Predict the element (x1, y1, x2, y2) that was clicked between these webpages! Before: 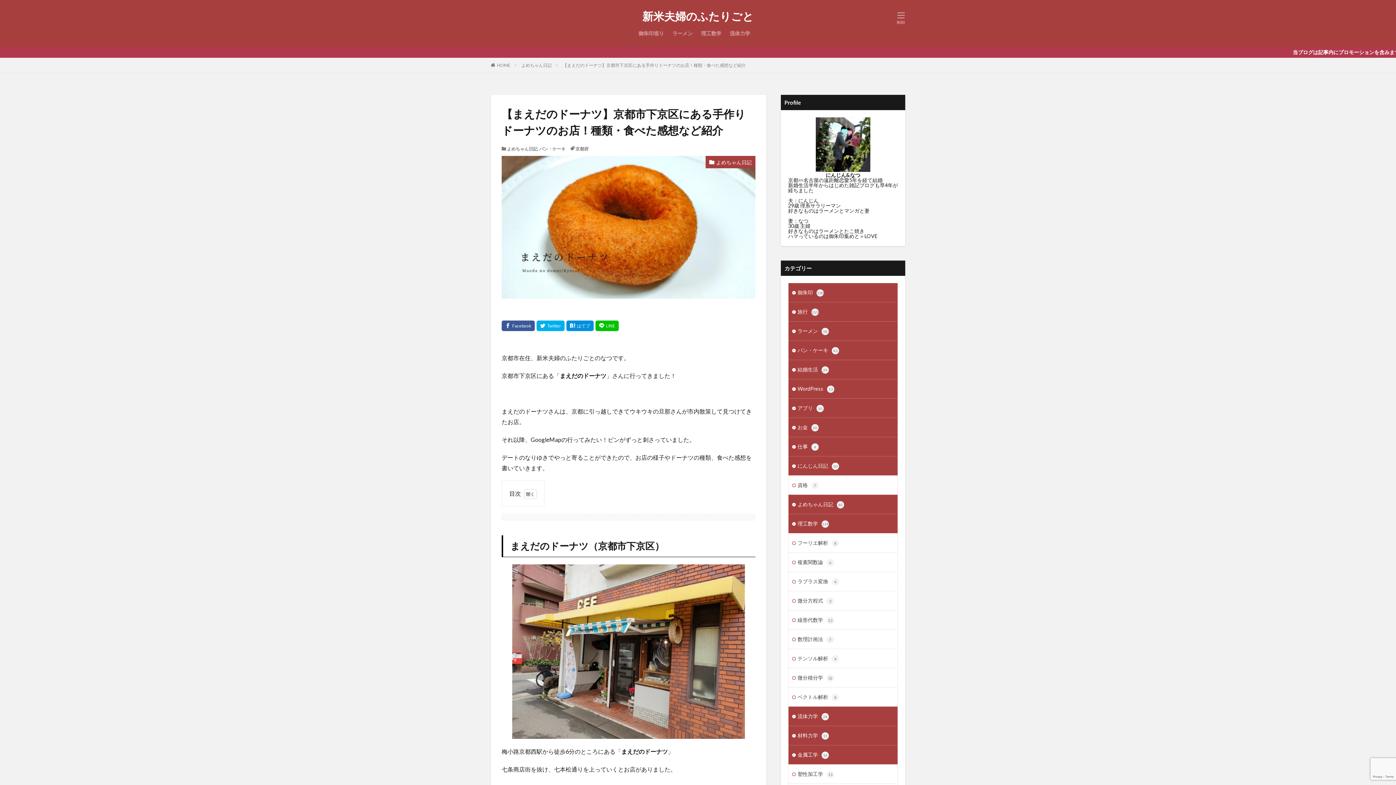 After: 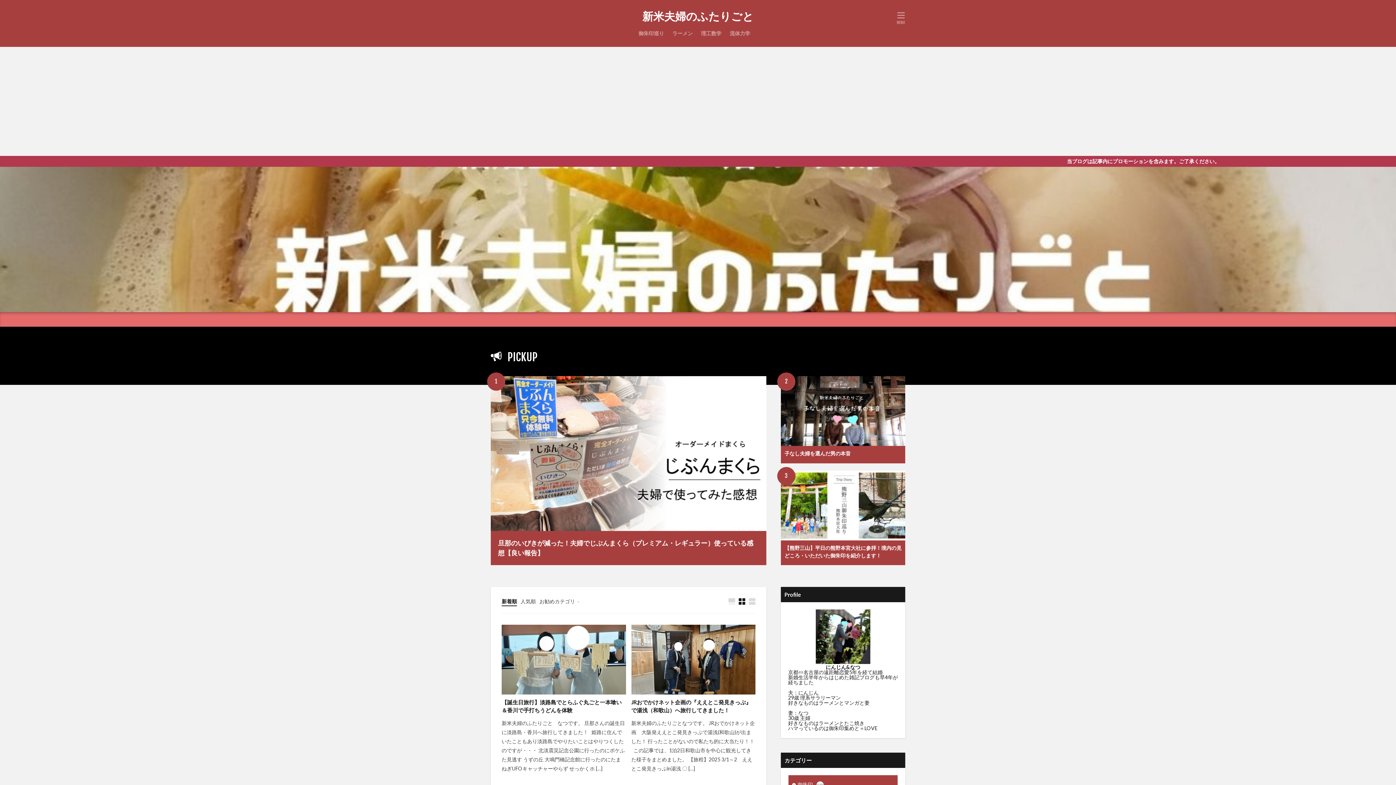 Action: label: HOME bbox: (497, 62, 510, 68)